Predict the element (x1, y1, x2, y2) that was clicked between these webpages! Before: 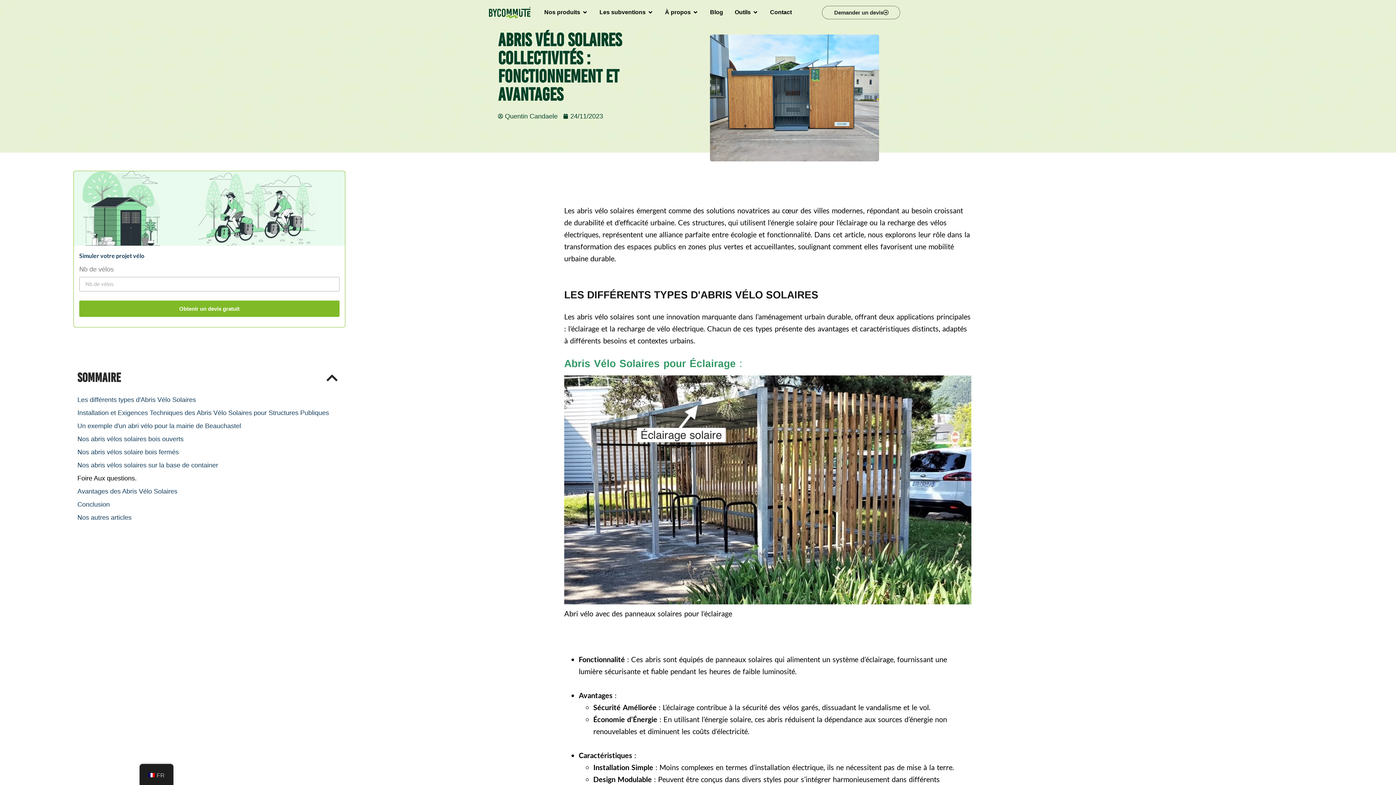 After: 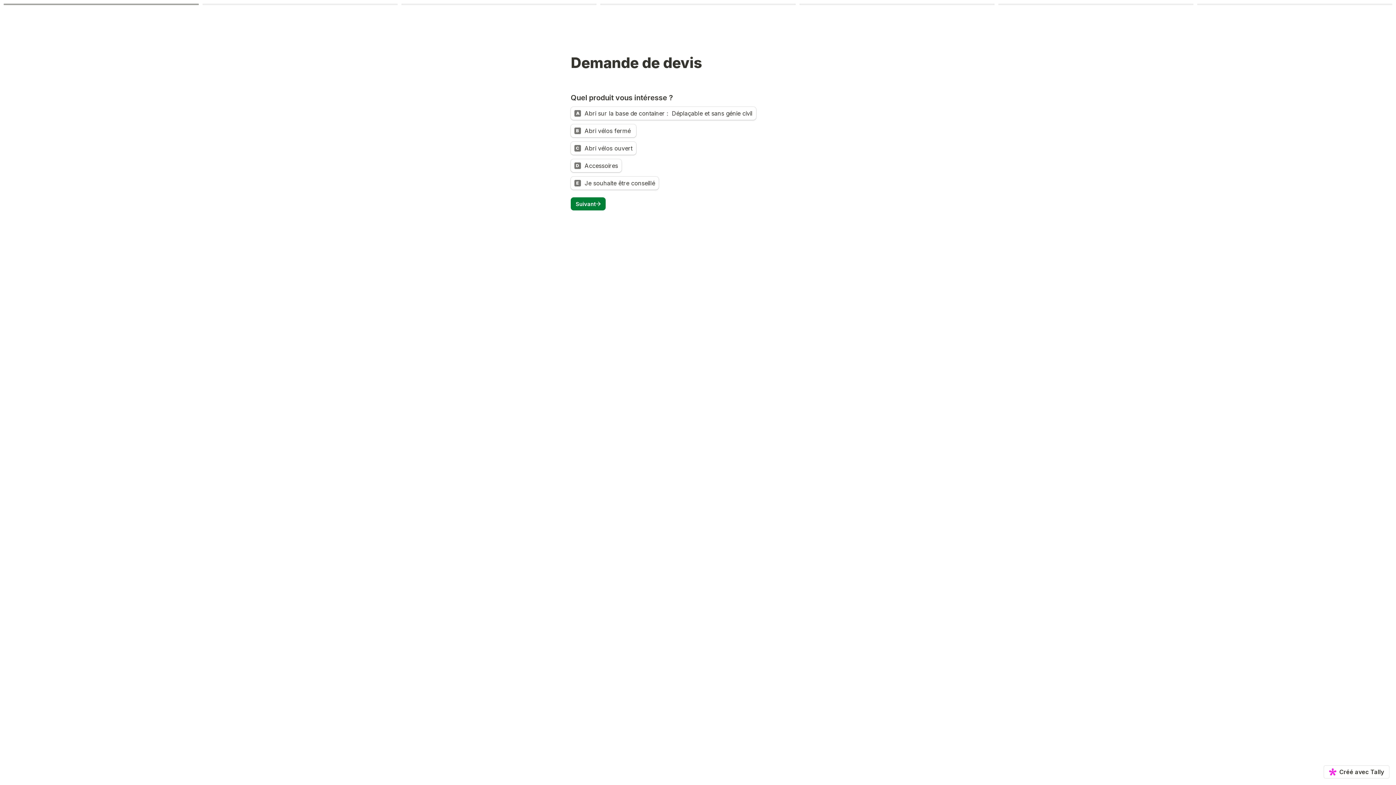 Action: label: Obtenir un devis gratuit bbox: (79, 300, 339, 317)